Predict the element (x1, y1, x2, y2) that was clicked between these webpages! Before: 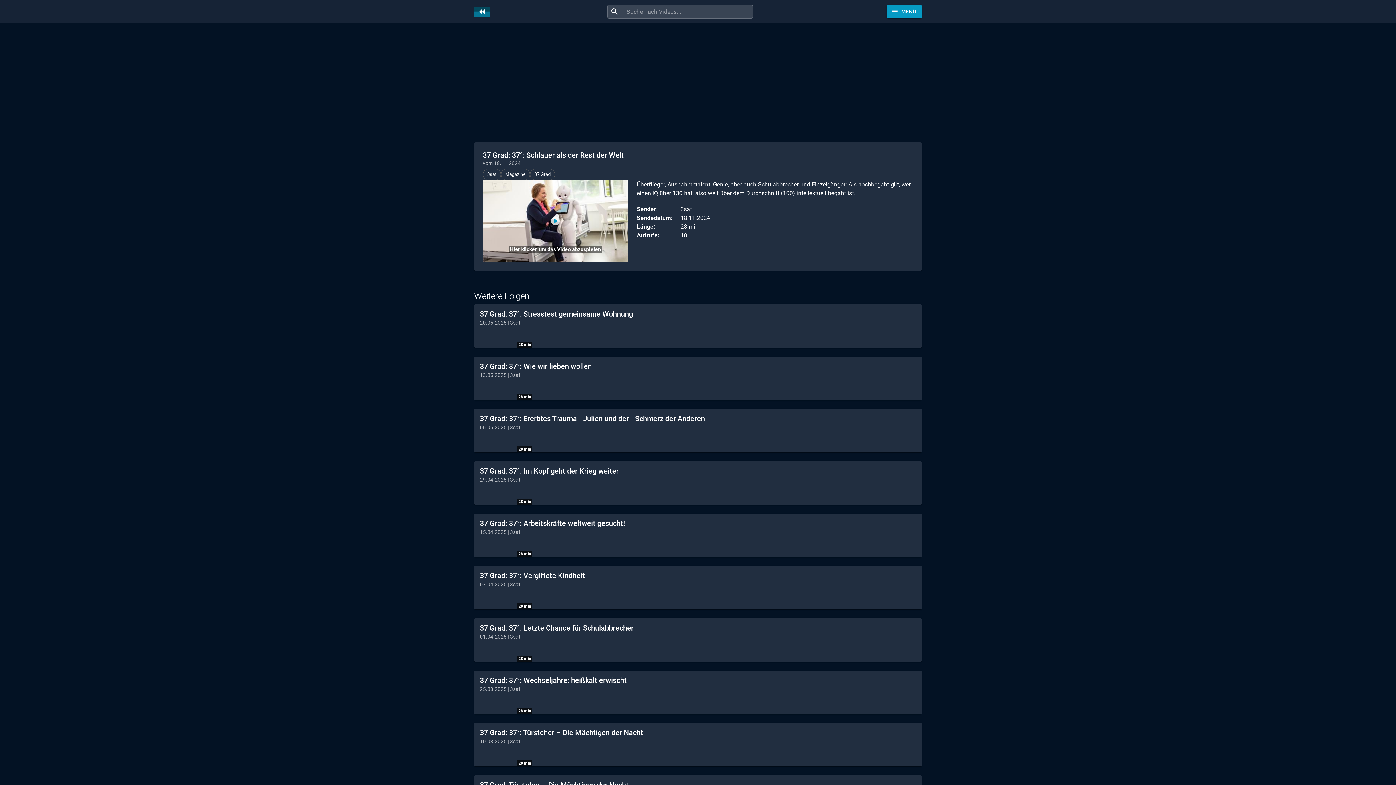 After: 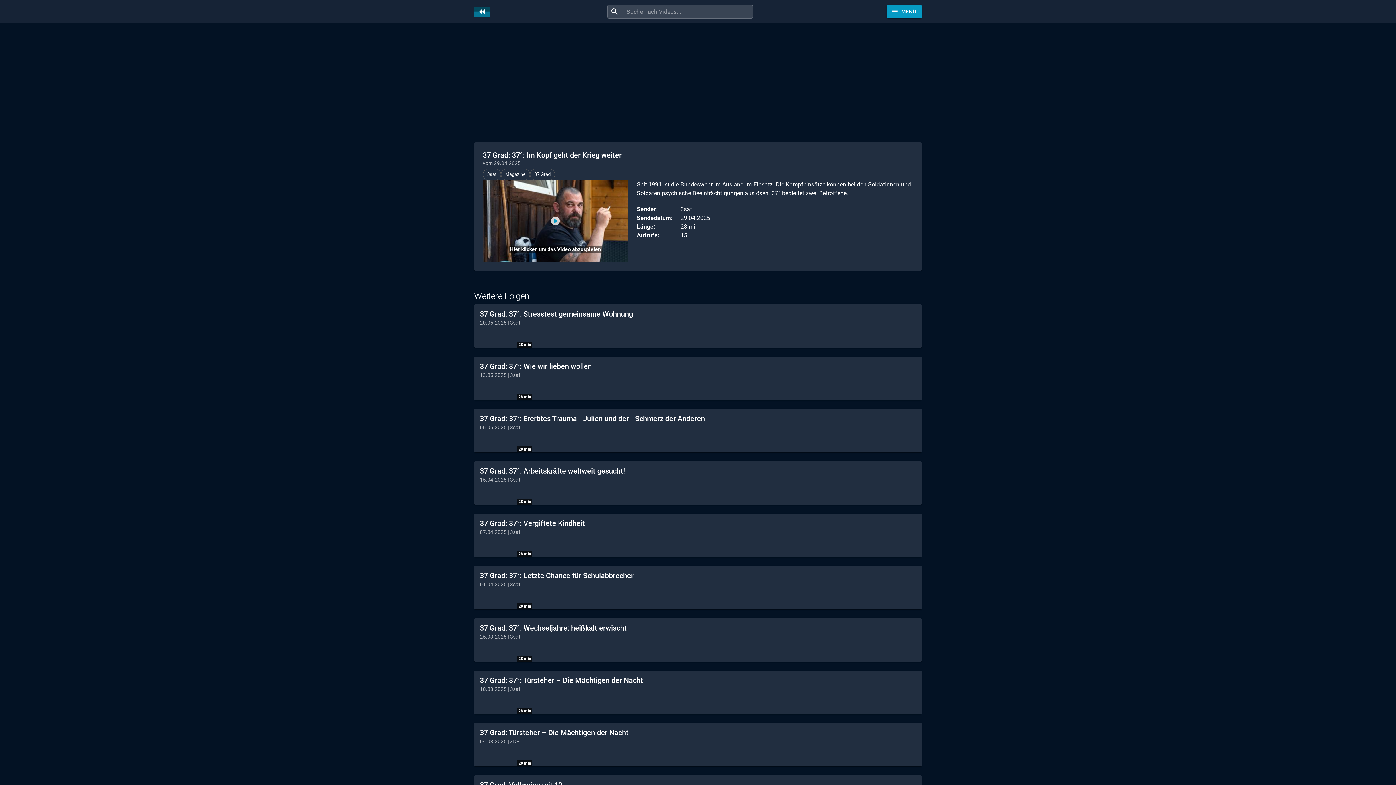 Action: label: 28 min
37 Grad: 37°: Im Kopf geht der Krieg weiter

29.04.2025 | 3sat bbox: (474, 461, 922, 505)